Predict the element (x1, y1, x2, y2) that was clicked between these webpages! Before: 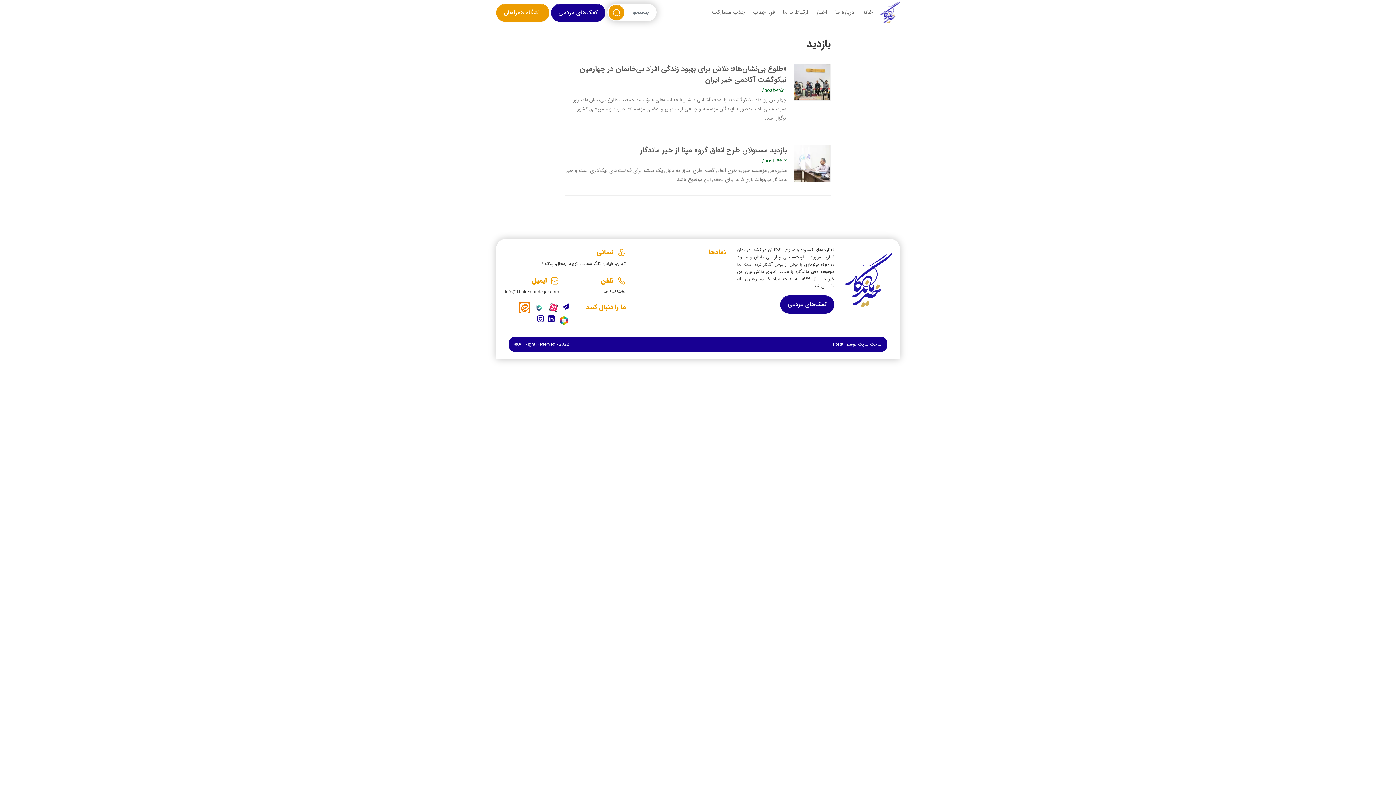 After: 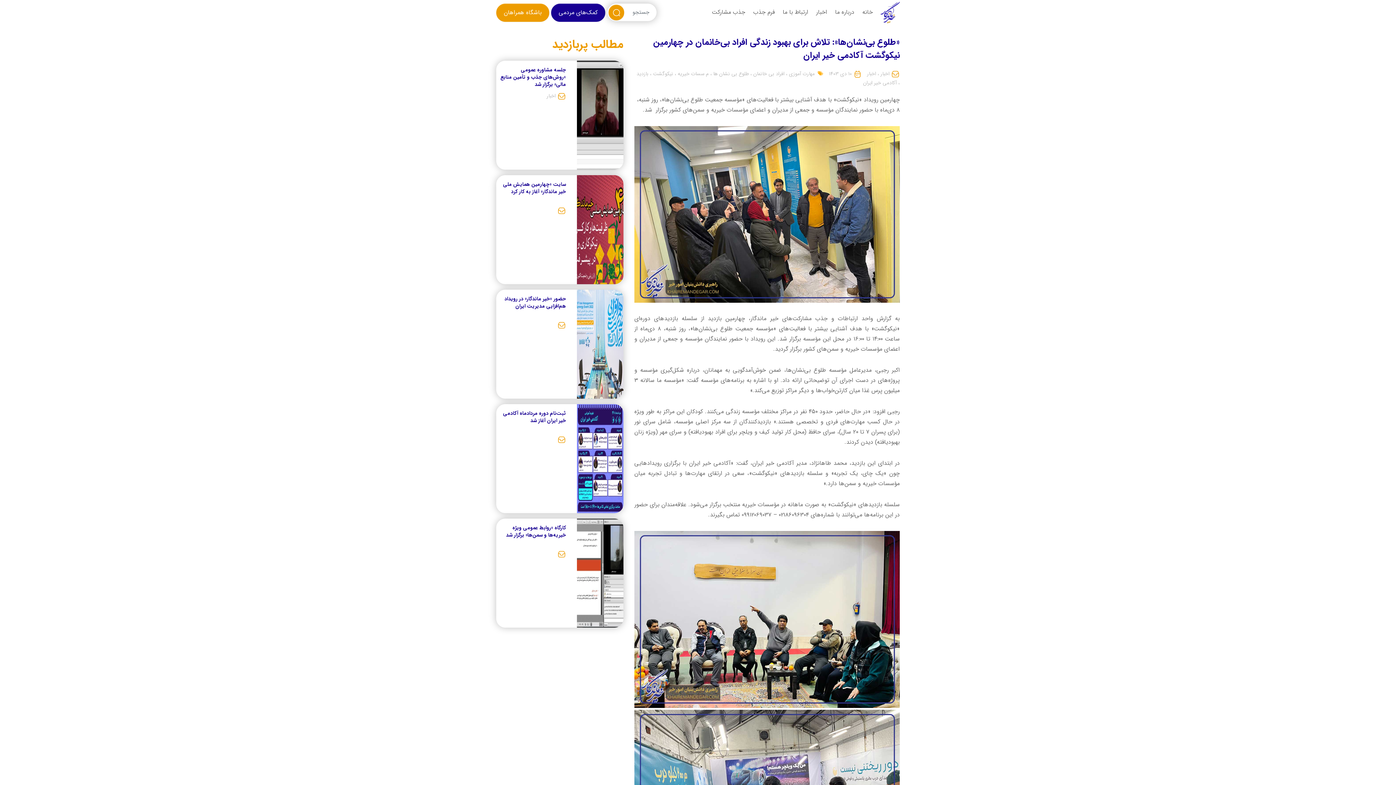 Action: label: «طلوع بی‌نشان‌ها»: تلاش برای بهبود زندگی افراد بی‌خانمان در چهارمین نیکوگشت آکادمی خیر ایران bbox: (580, 63, 786, 85)